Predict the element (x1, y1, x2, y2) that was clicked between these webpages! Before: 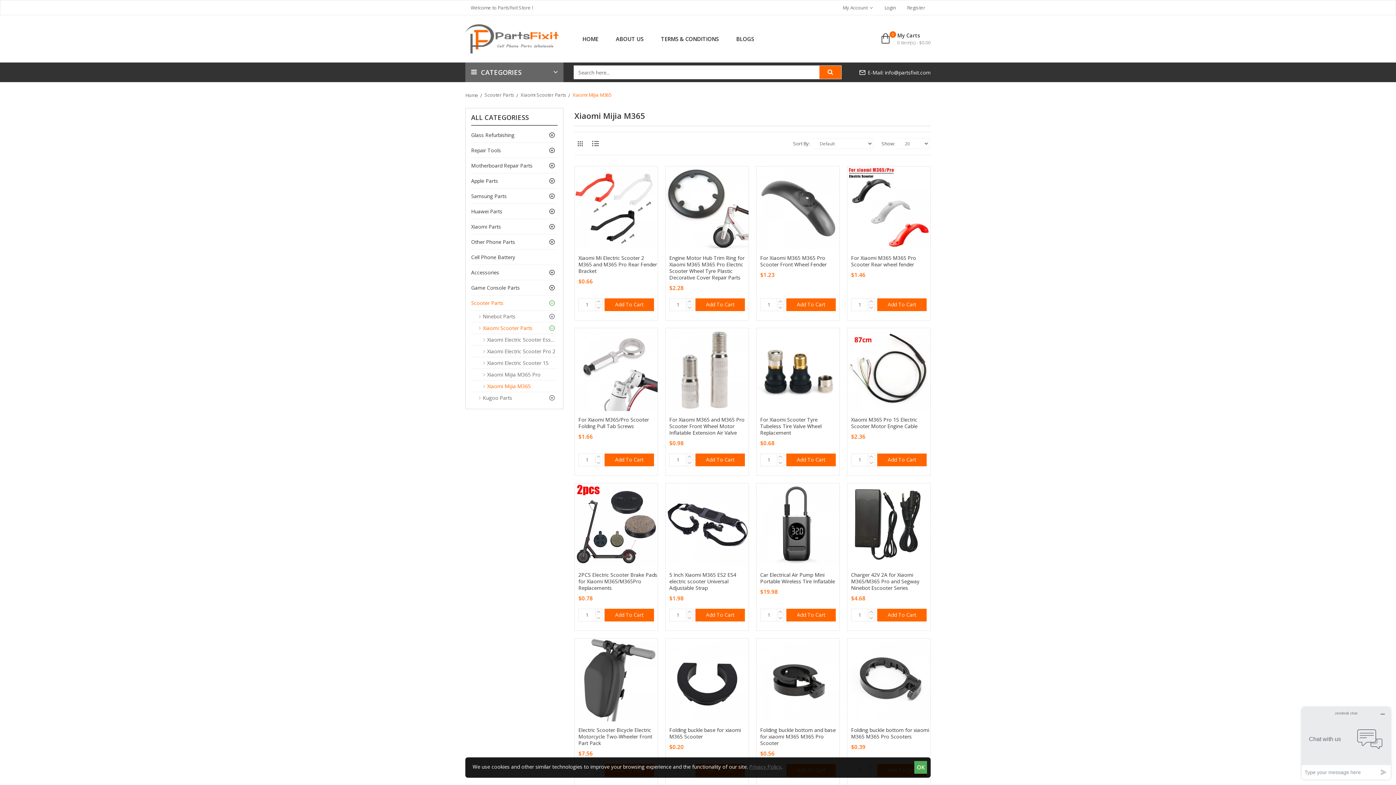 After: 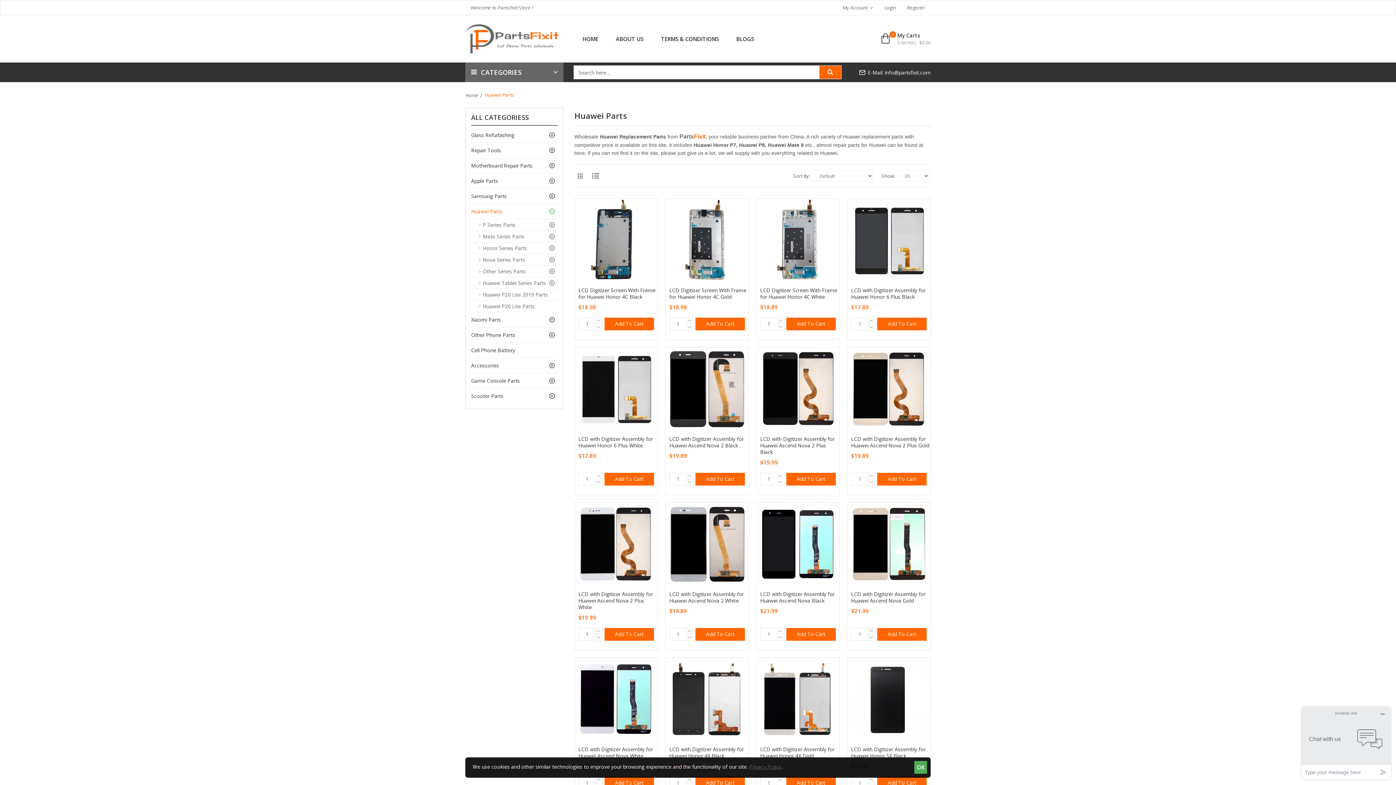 Action: label: Huawei Parts bbox: (471, 203, 557, 218)